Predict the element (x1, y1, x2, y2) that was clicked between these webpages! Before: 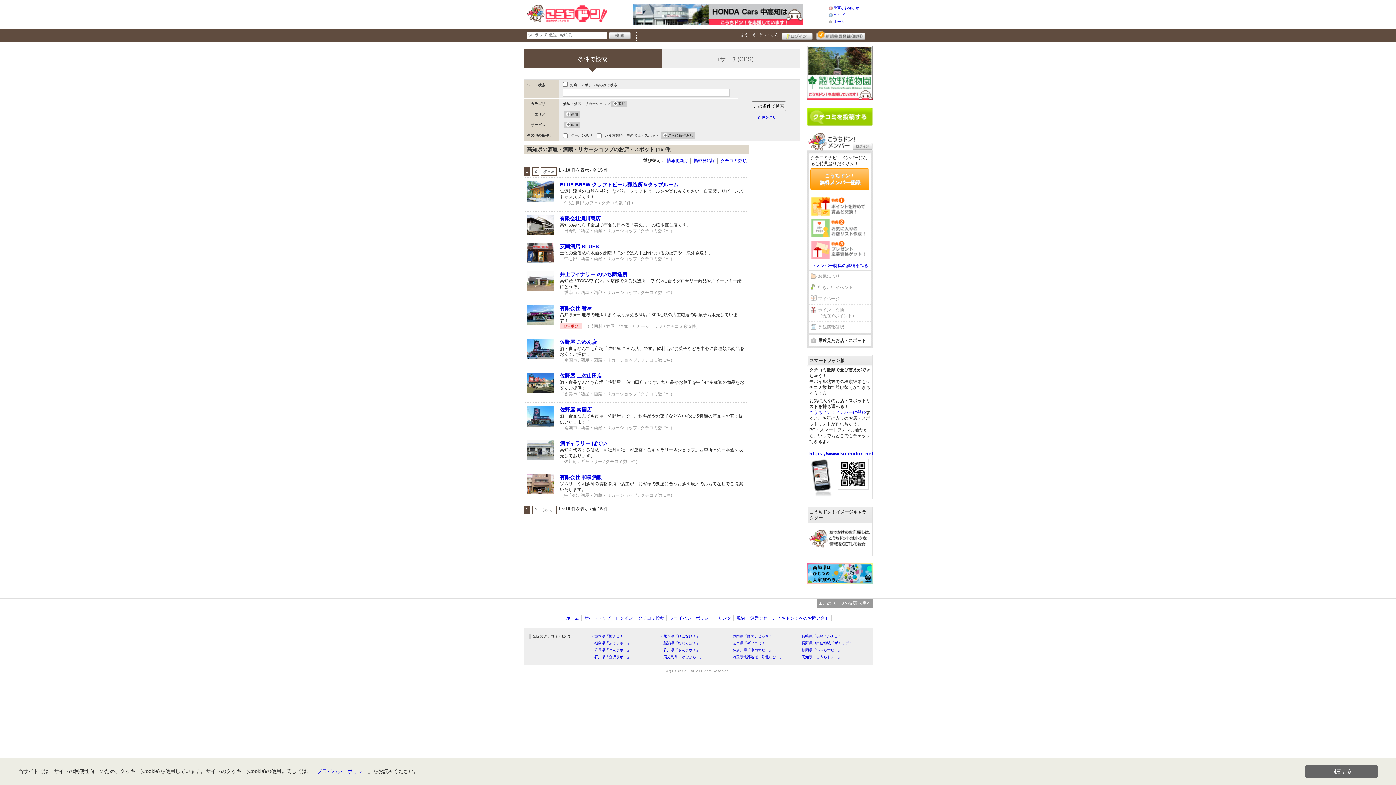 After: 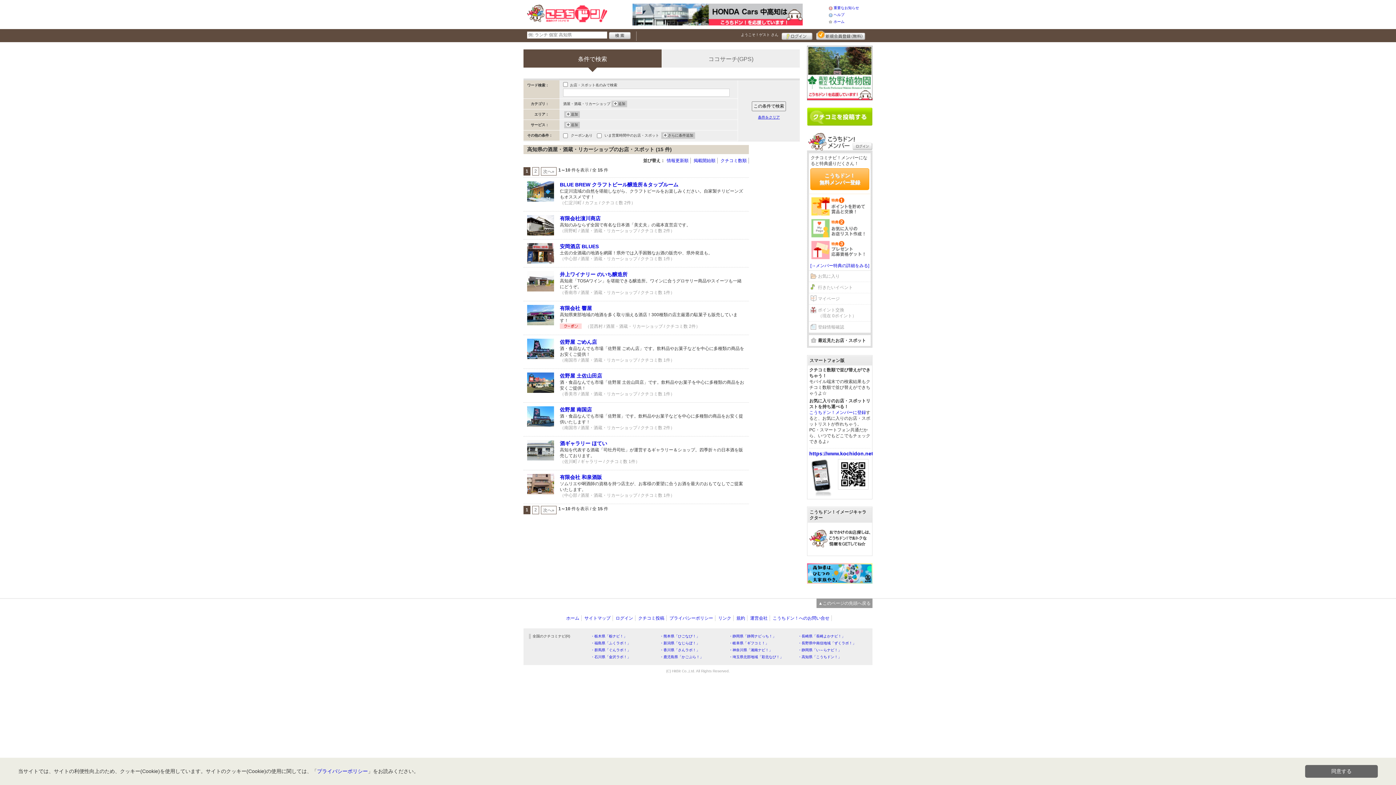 Action: bbox: (807, 563, 872, 584)